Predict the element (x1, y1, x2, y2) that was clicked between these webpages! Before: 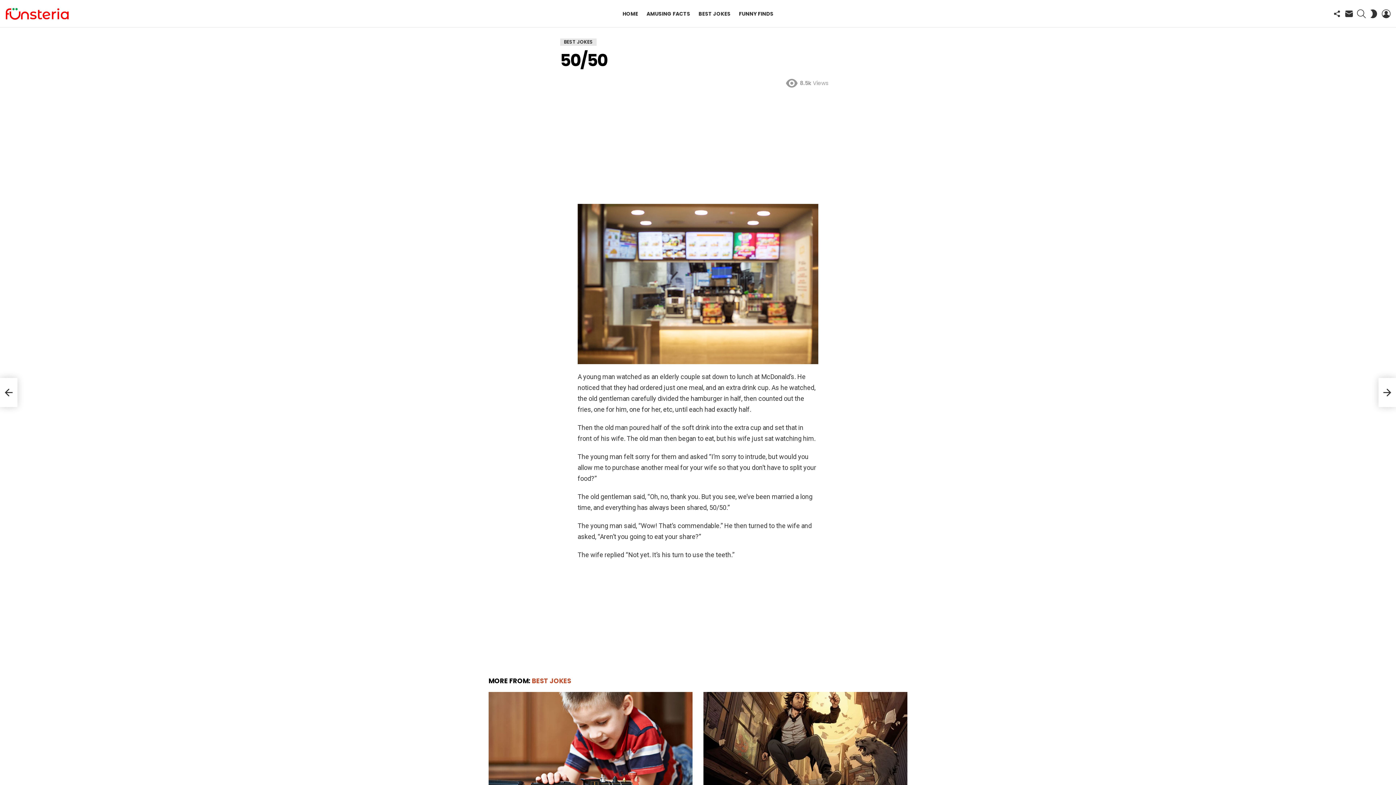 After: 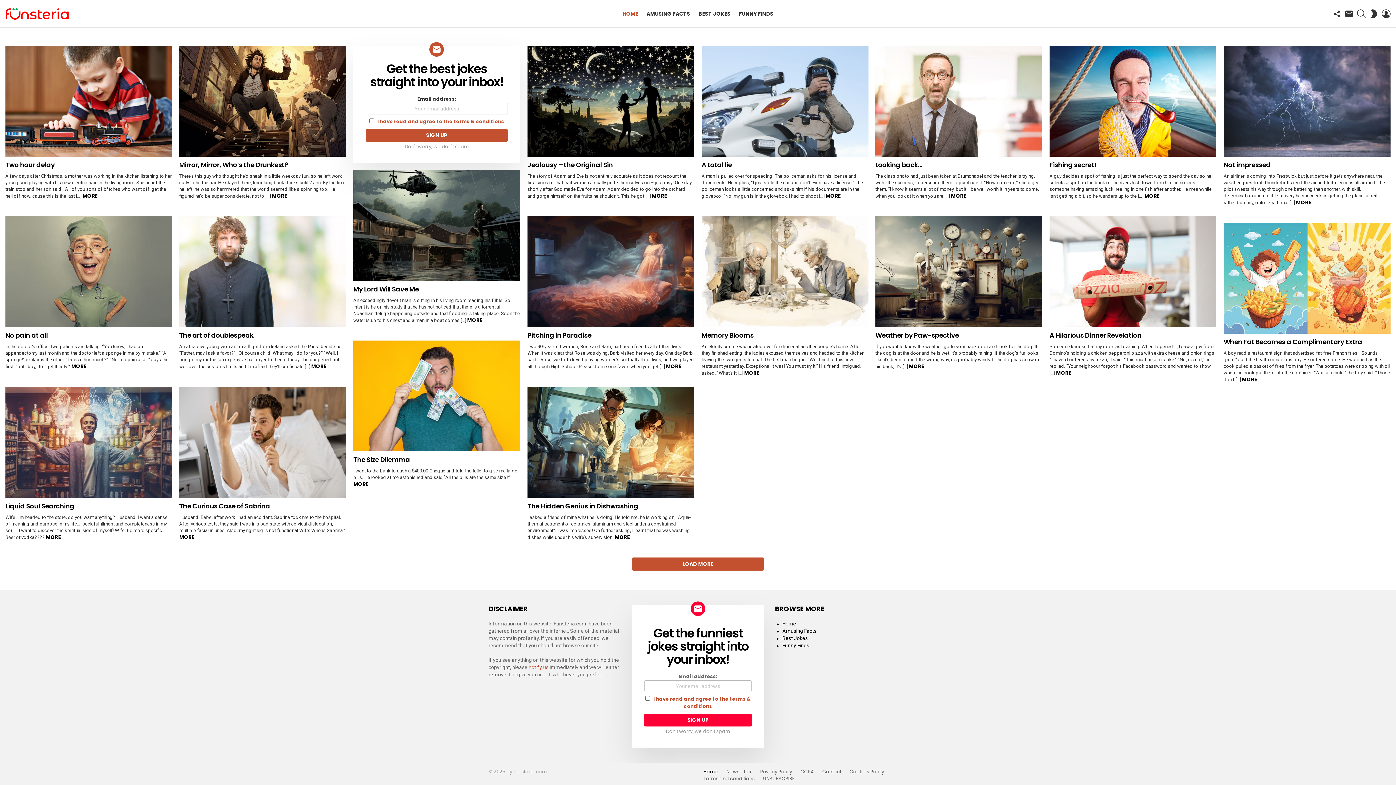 Action: bbox: (619, 8, 642, 19) label: HOME